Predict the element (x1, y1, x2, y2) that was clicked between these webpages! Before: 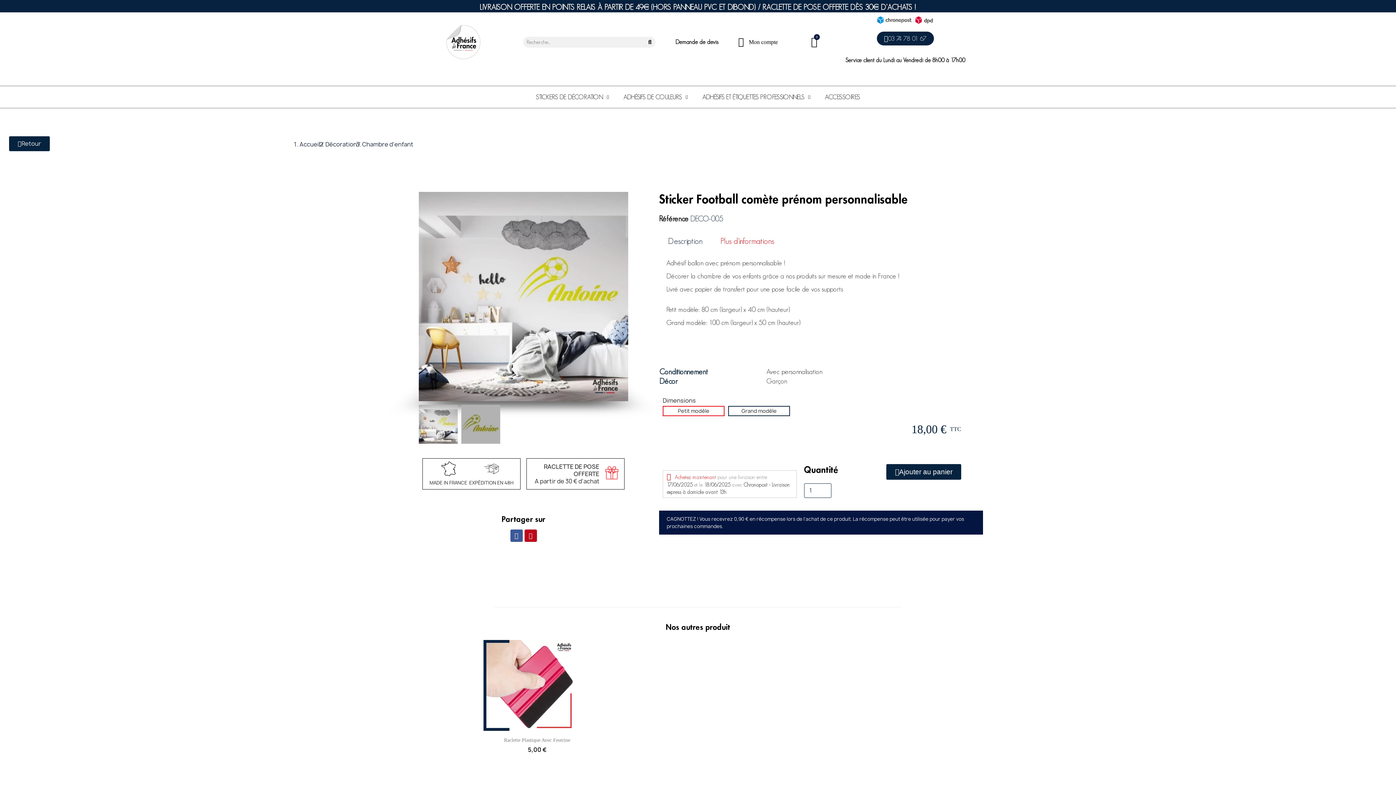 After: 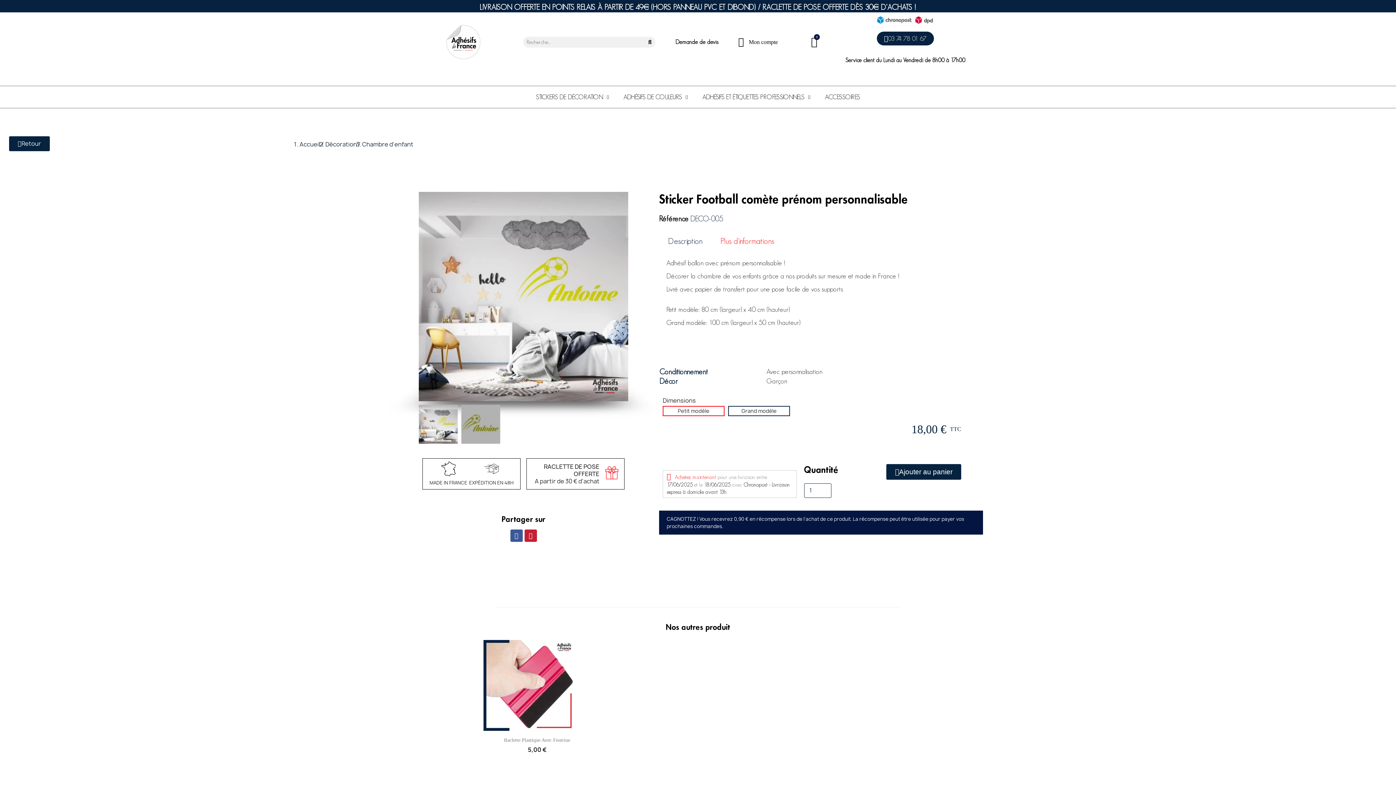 Action: bbox: (524, 529, 536, 542) label: Pinterest